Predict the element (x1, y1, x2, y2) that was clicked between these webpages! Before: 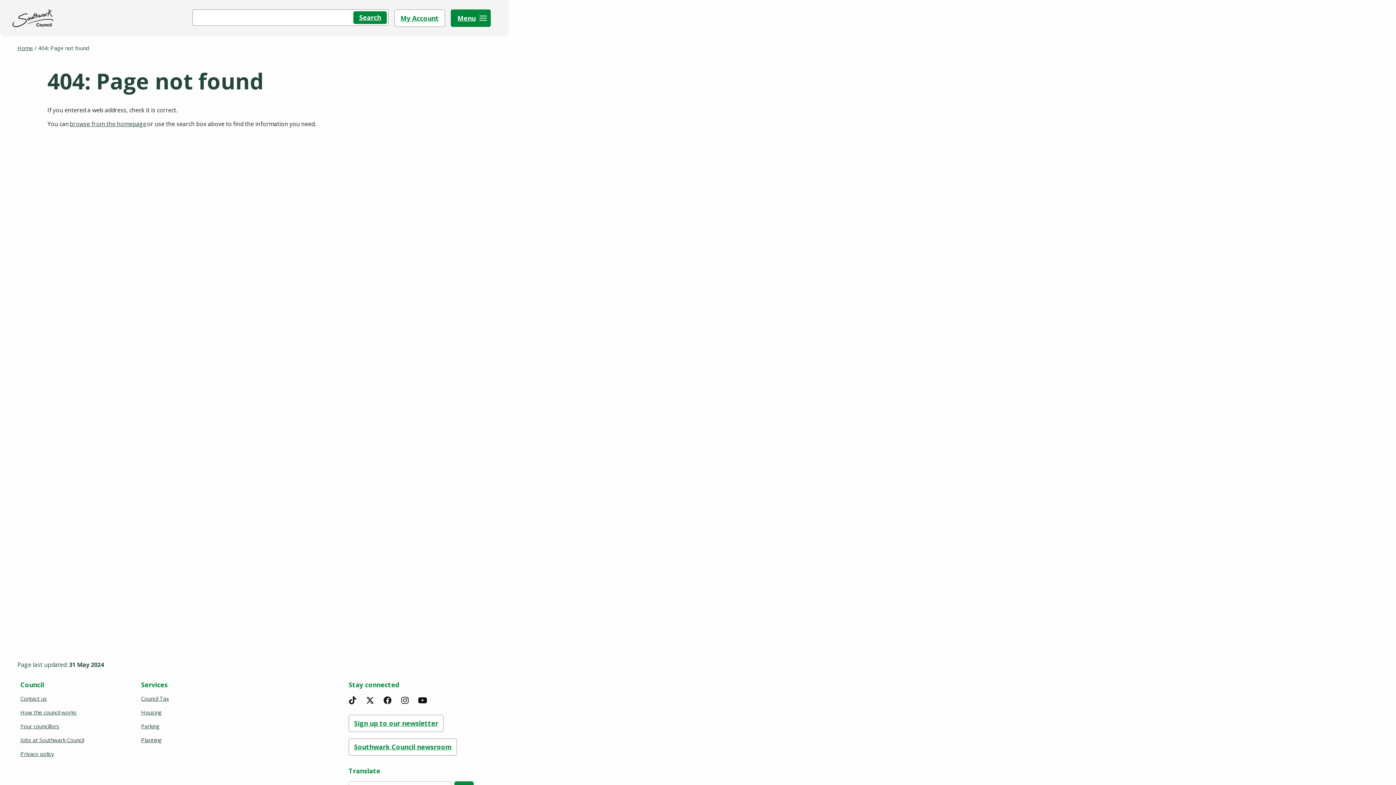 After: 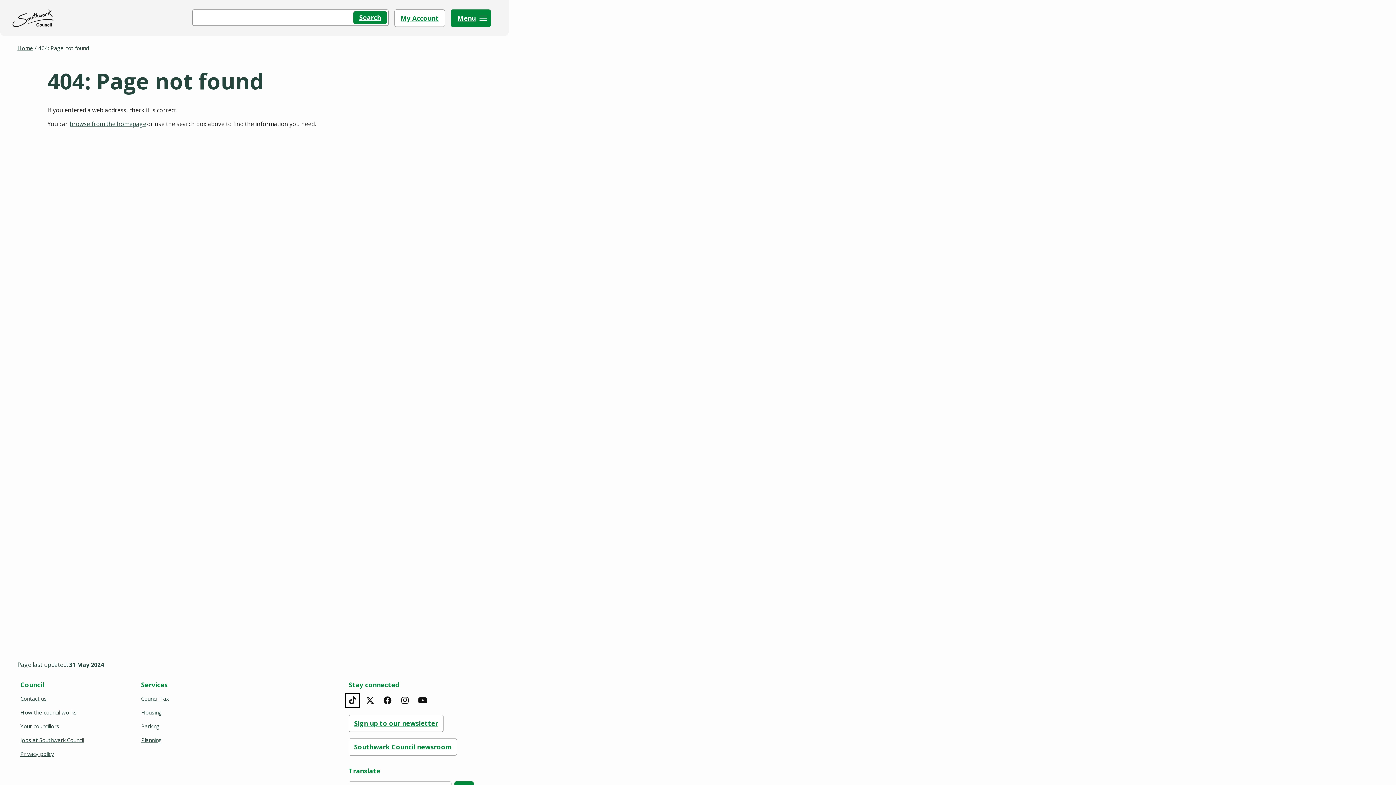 Action: label: TikTok bbox: (346, 694, 358, 706)